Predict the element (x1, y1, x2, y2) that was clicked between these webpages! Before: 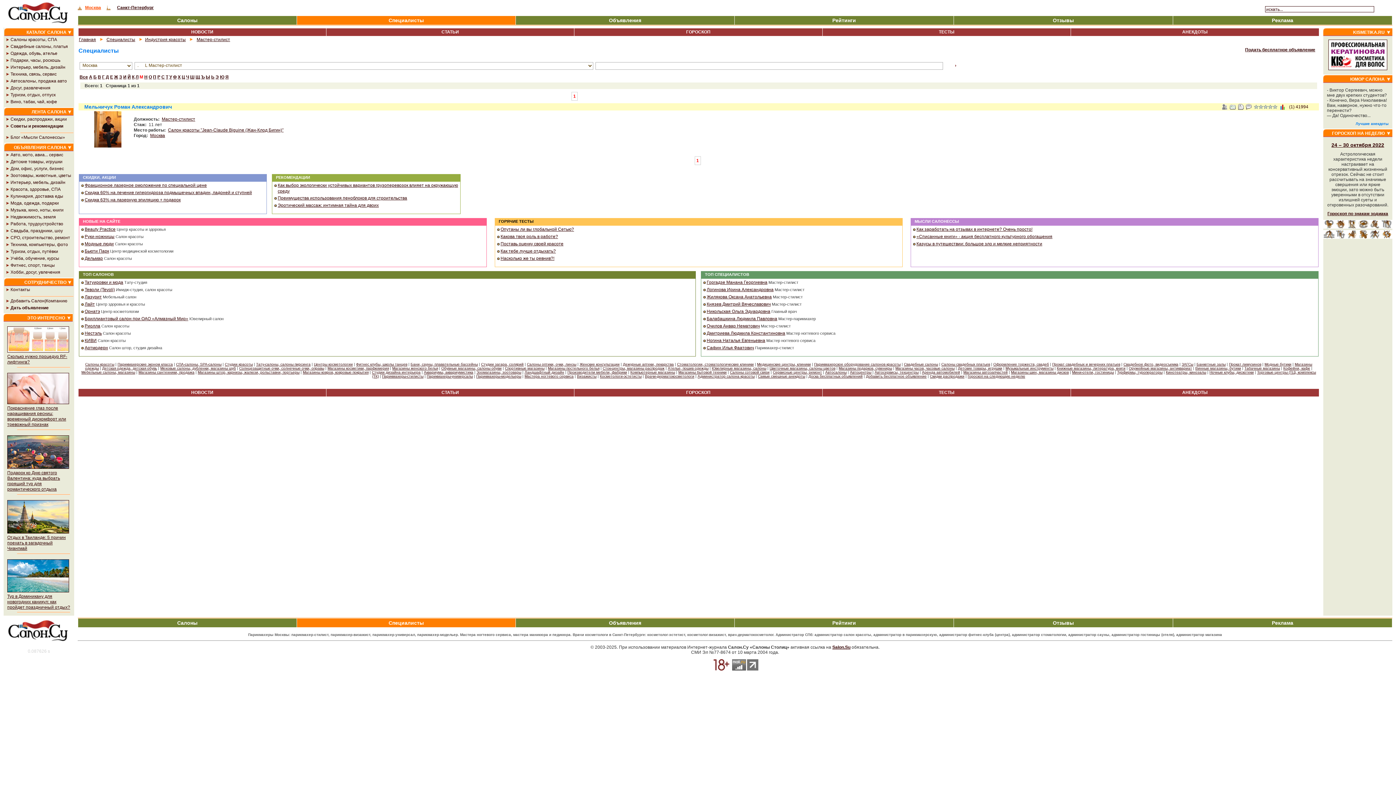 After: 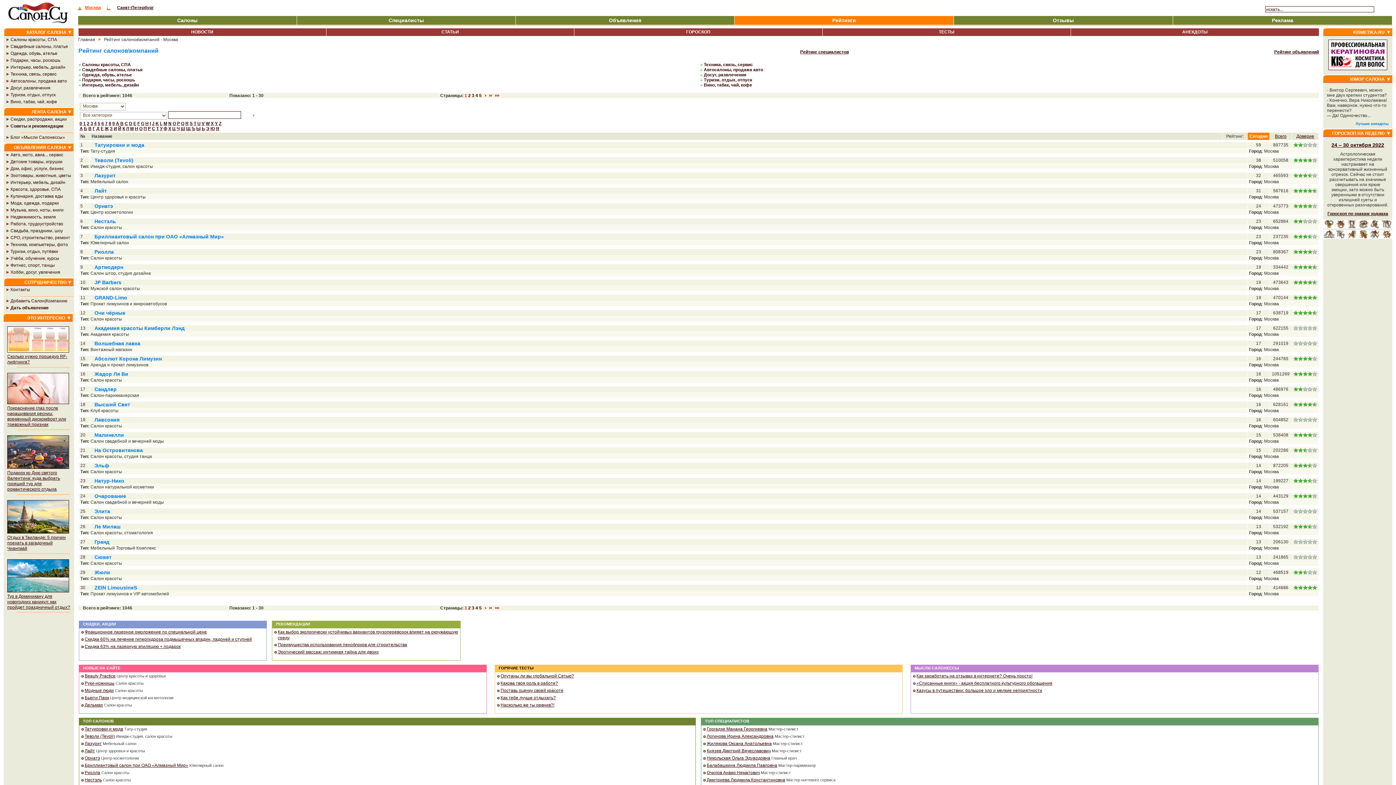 Action: bbox: (734, 618, 953, 627) label: Рейтинги